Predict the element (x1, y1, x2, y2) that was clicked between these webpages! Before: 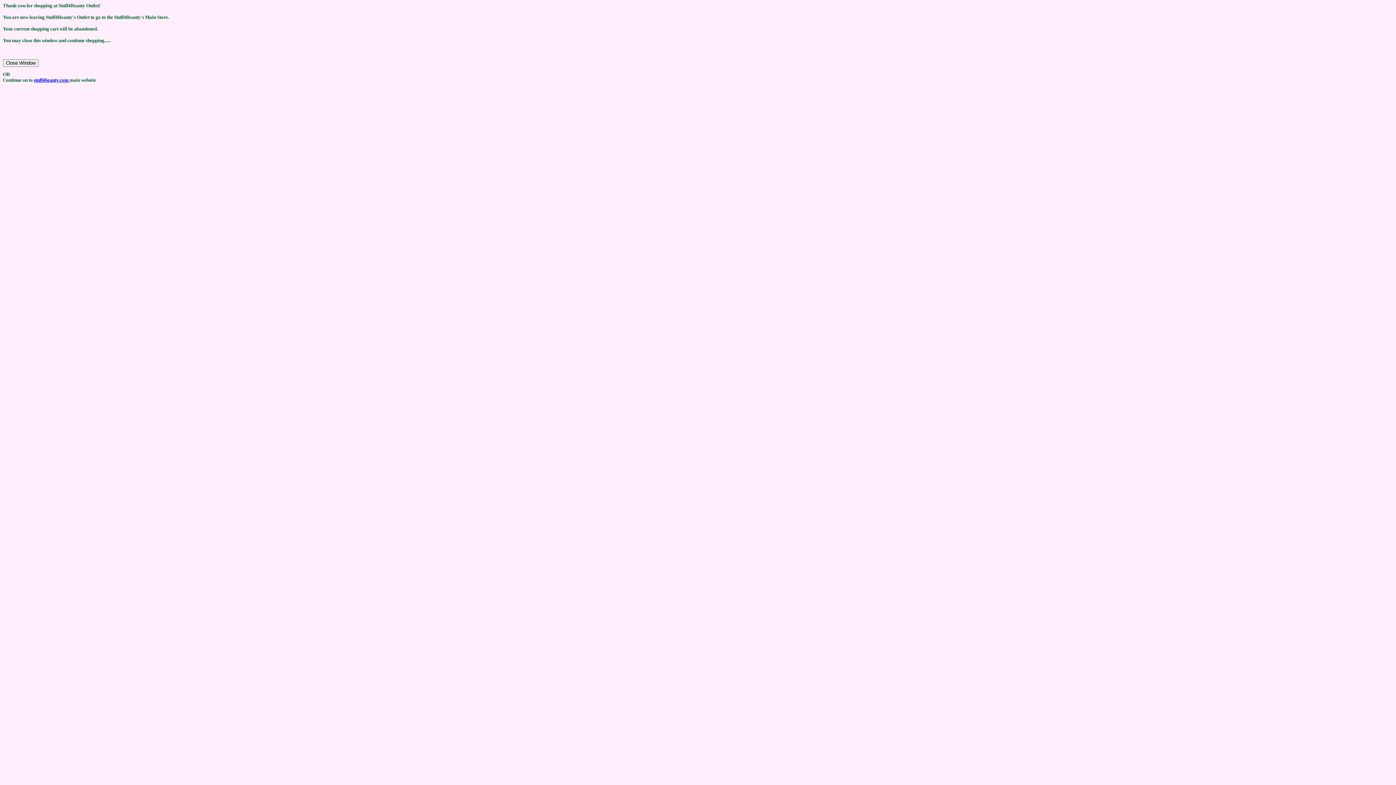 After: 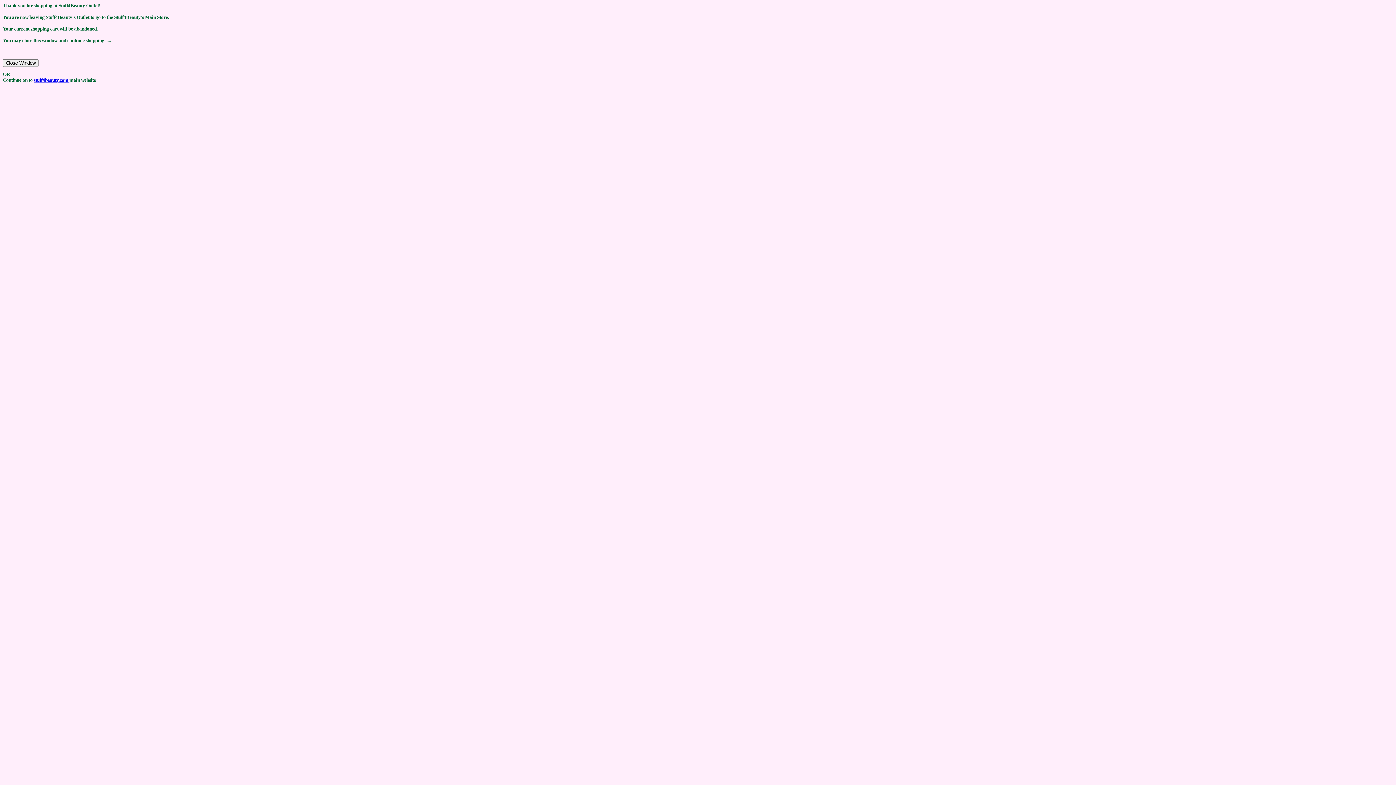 Action: label: stuff4beauty.com  bbox: (33, 77, 69, 82)